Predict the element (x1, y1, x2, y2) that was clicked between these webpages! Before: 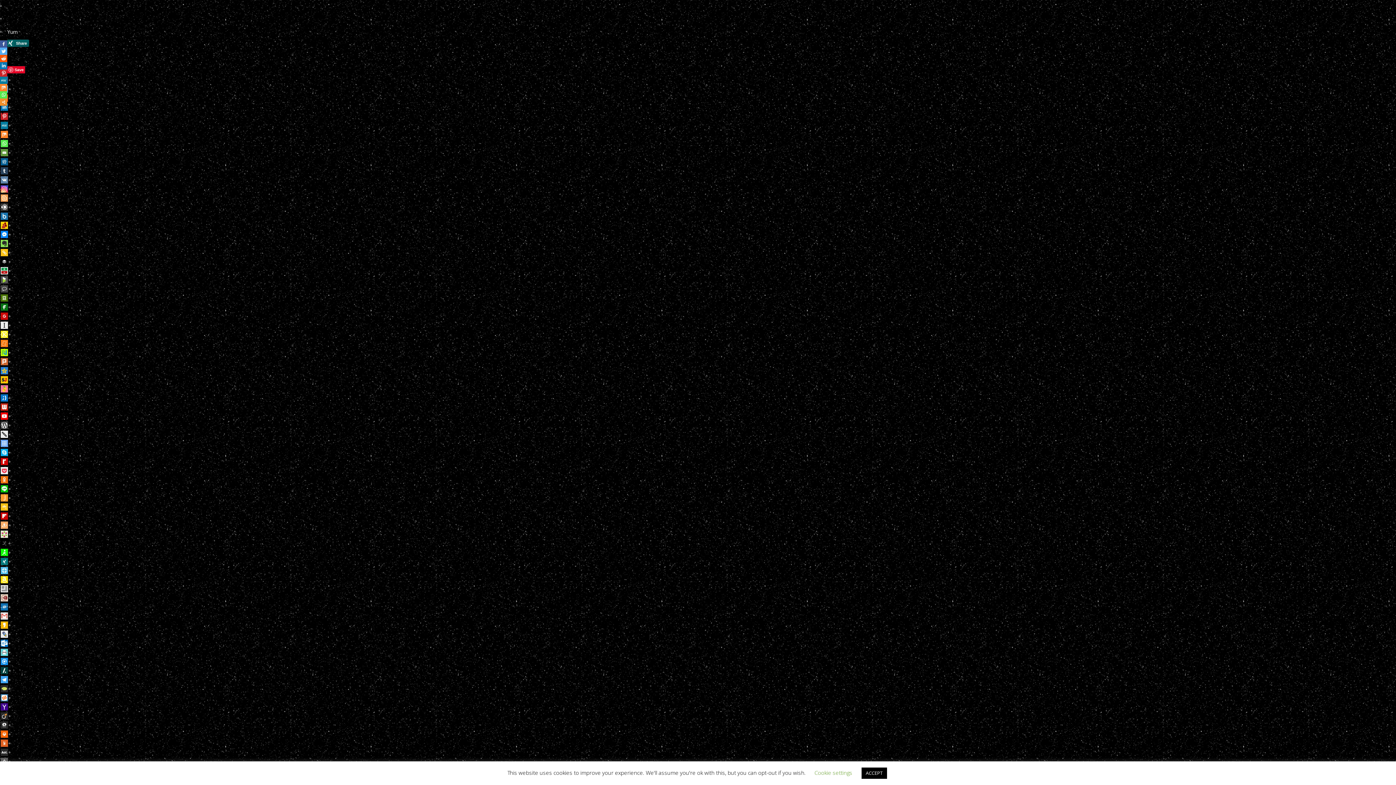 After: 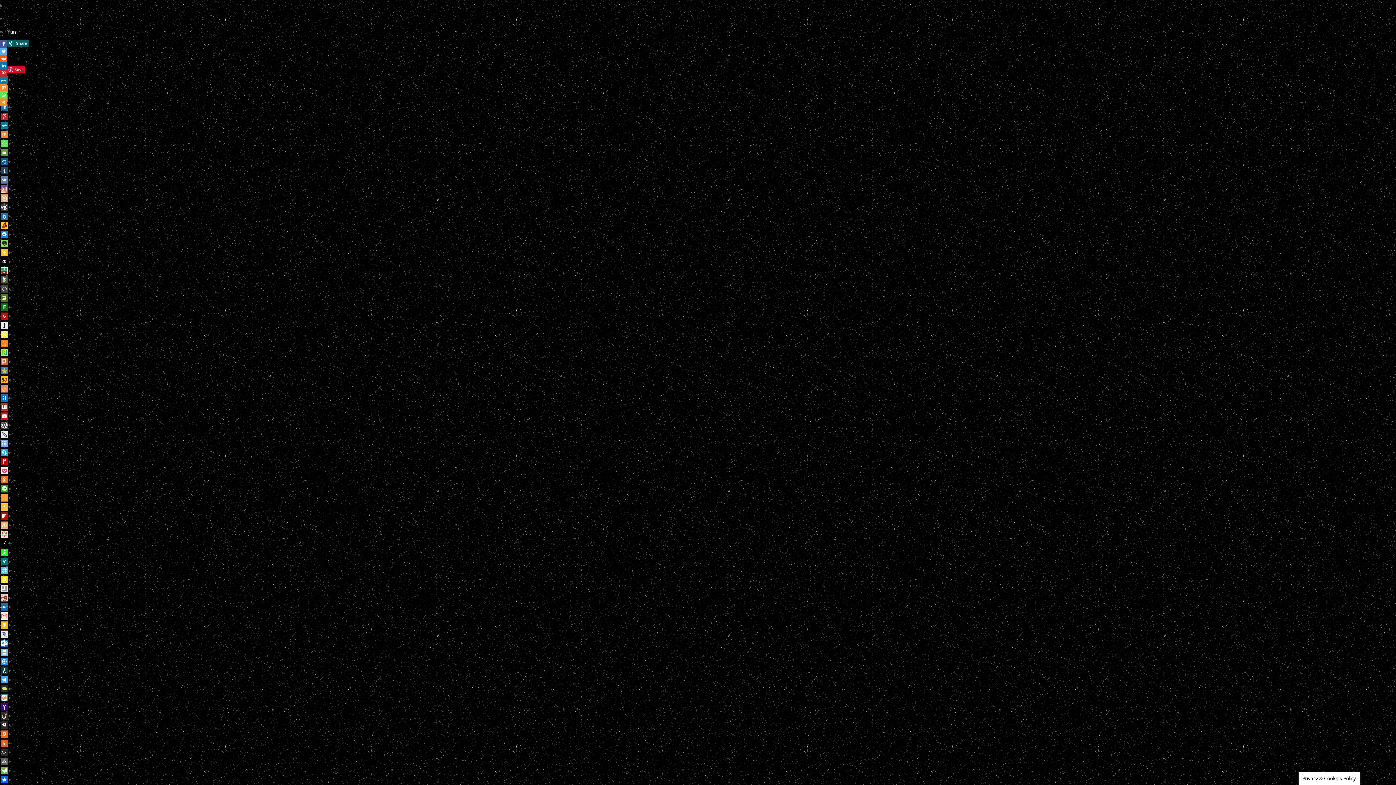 Action: label: ACCEPT bbox: (861, 768, 887, 779)